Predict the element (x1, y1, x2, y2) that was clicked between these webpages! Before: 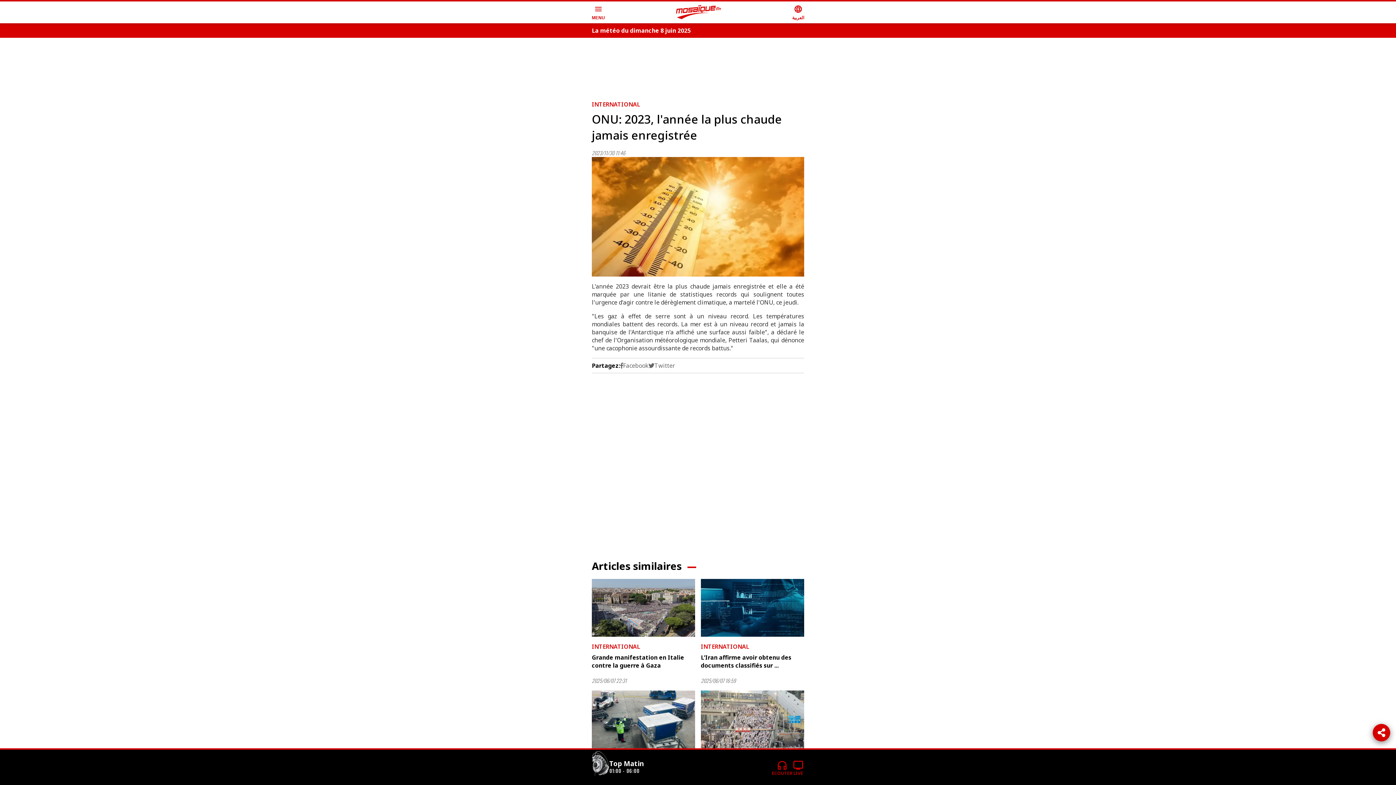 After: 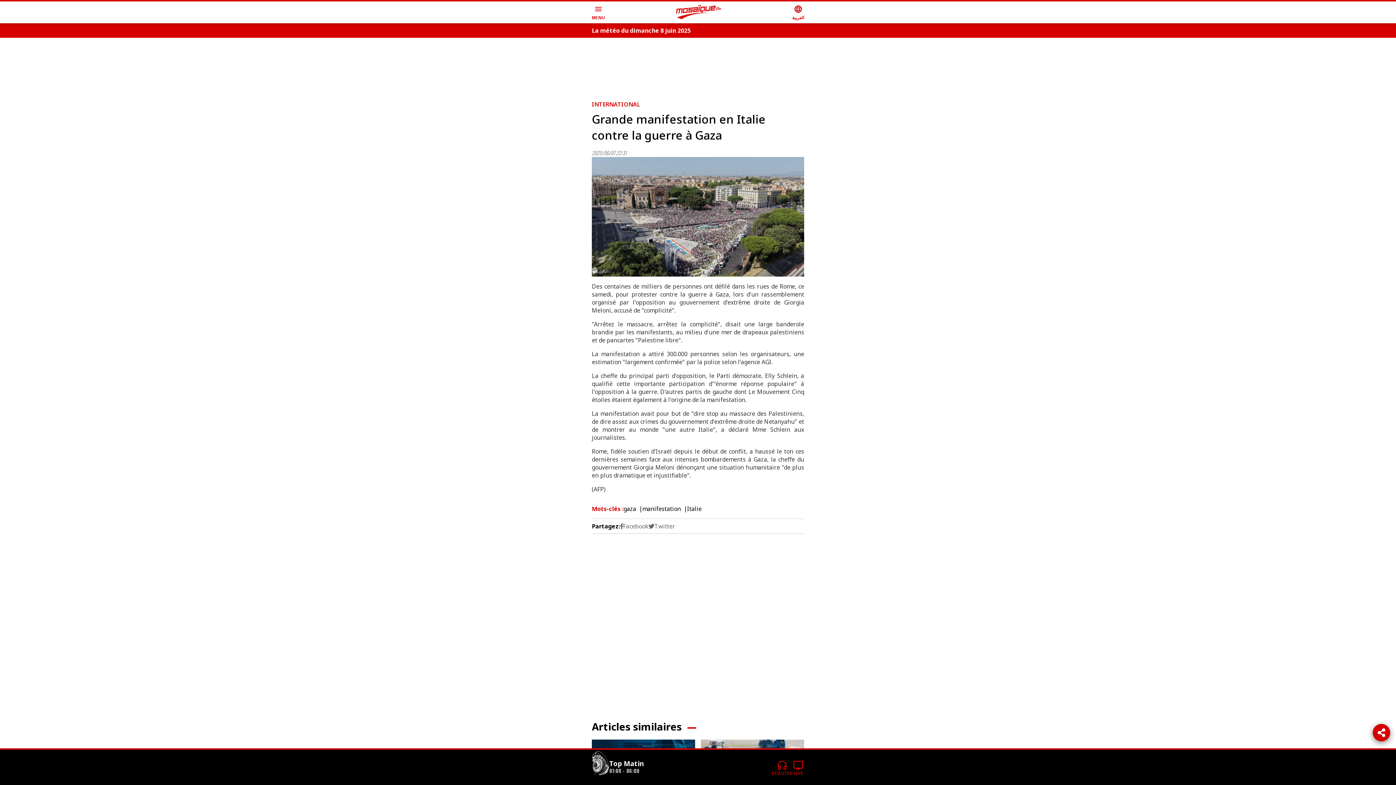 Action: bbox: (592, 653, 695, 669) label: Grande manifestation en Italie contre la guerre à Gaza